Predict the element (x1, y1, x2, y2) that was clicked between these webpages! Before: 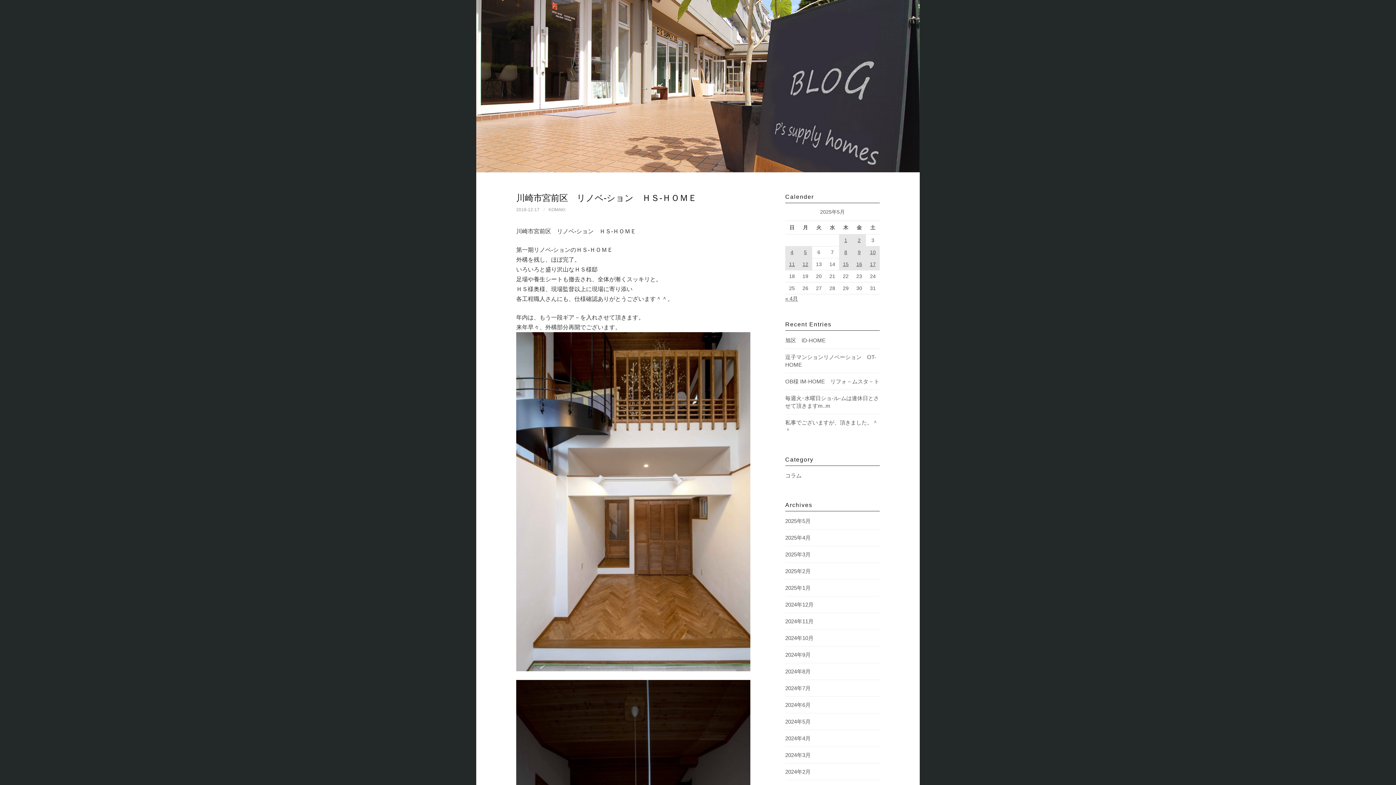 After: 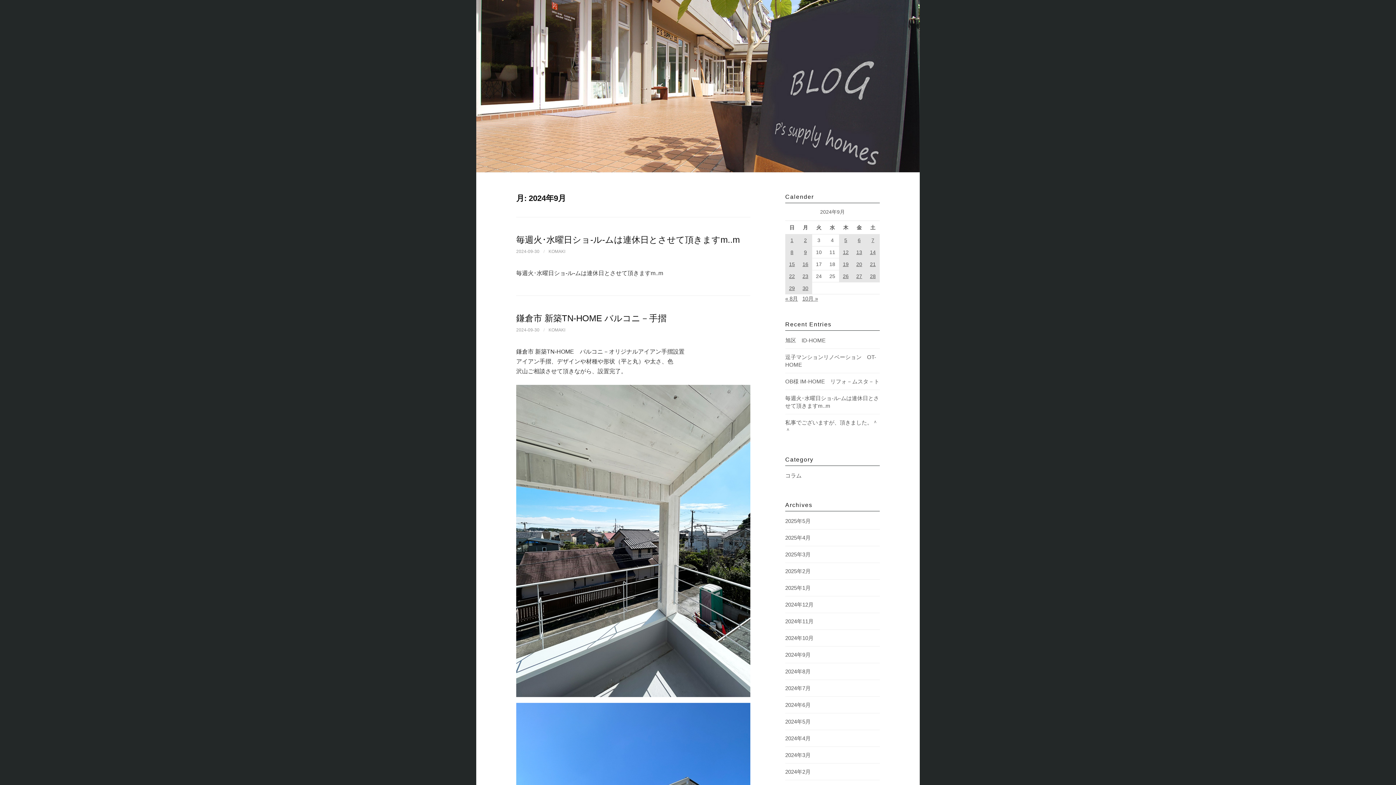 Action: bbox: (785, 652, 810, 658) label: 2024年9月